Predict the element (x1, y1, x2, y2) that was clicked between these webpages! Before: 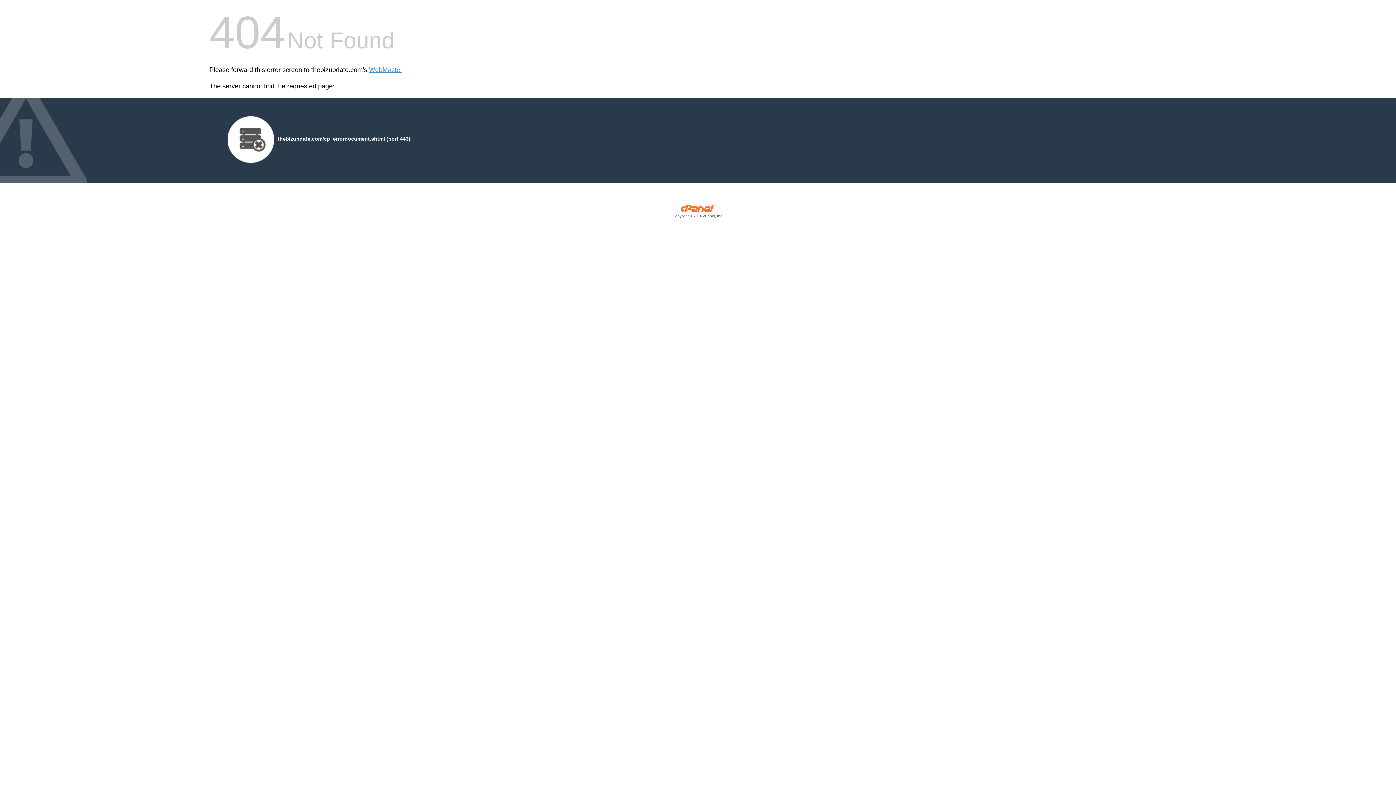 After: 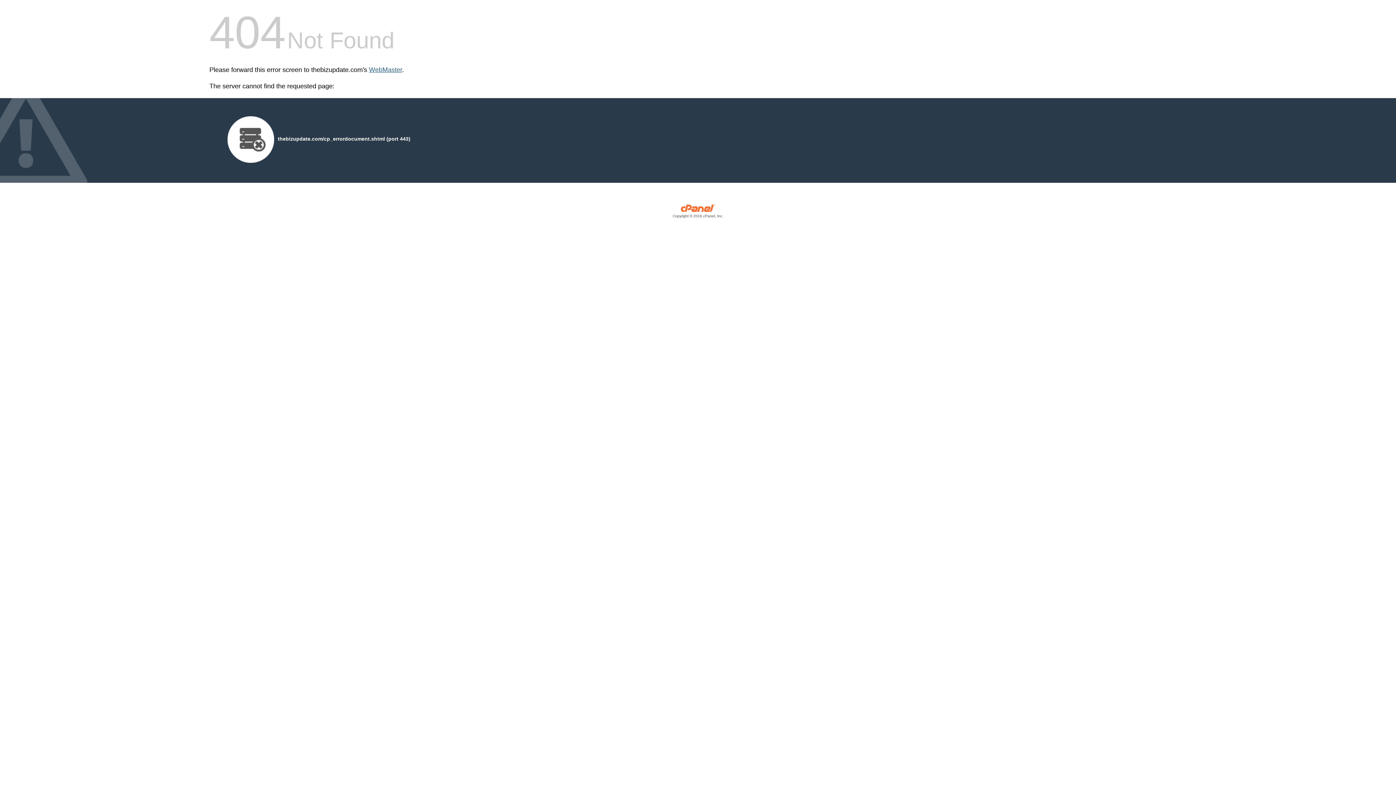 Action: label: WebMaster bbox: (369, 66, 402, 73)